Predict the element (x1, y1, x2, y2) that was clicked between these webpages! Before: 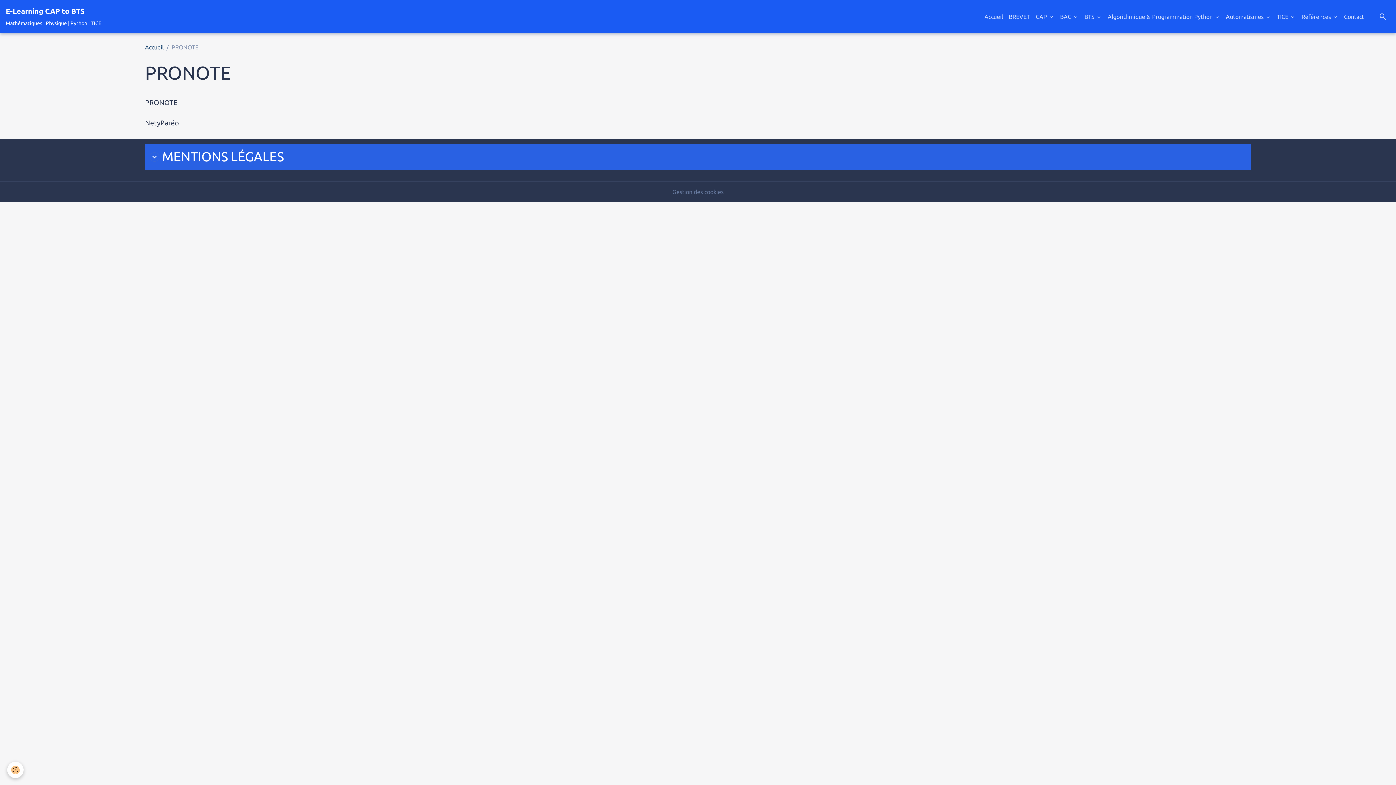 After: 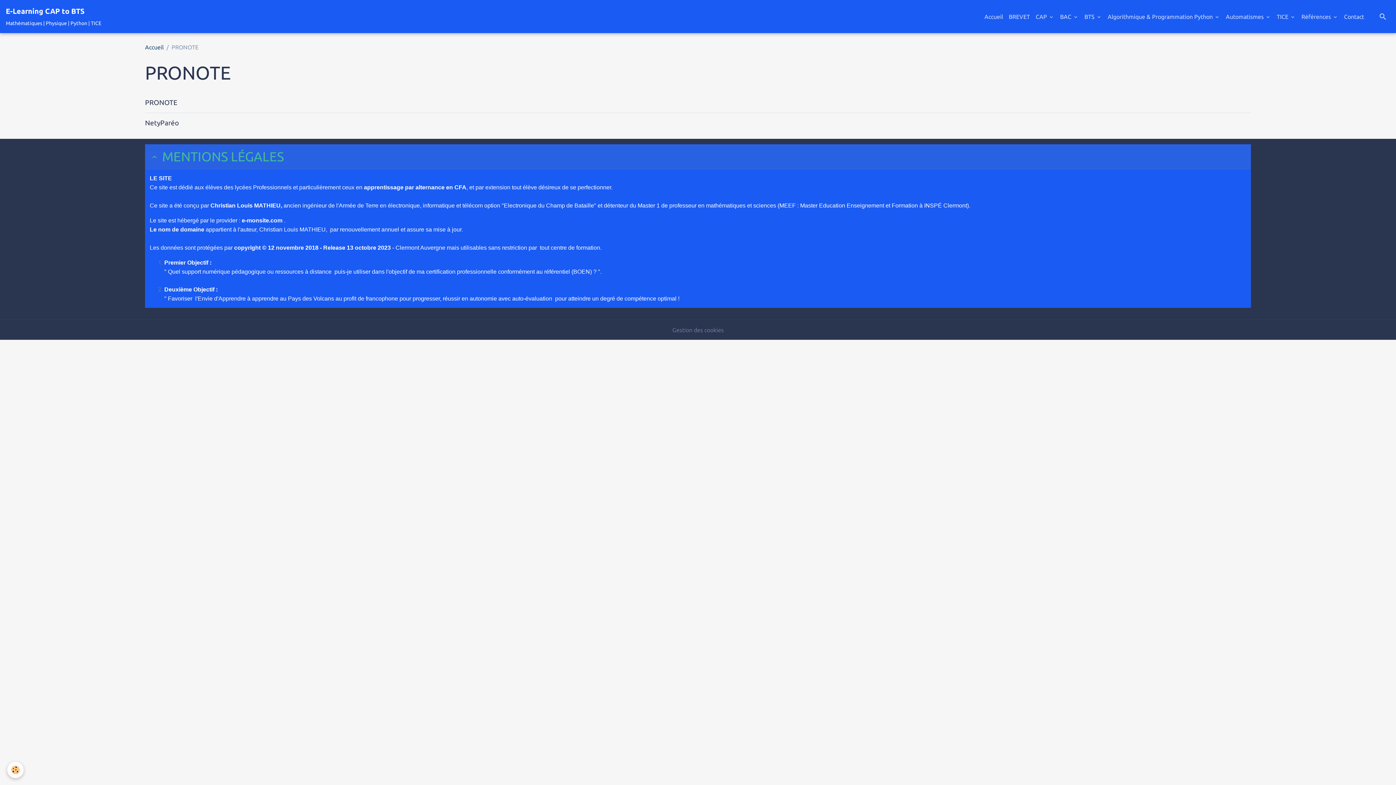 Action: label: MENTIONS LÉ​GALES bbox: (149, 149, 1246, 164)